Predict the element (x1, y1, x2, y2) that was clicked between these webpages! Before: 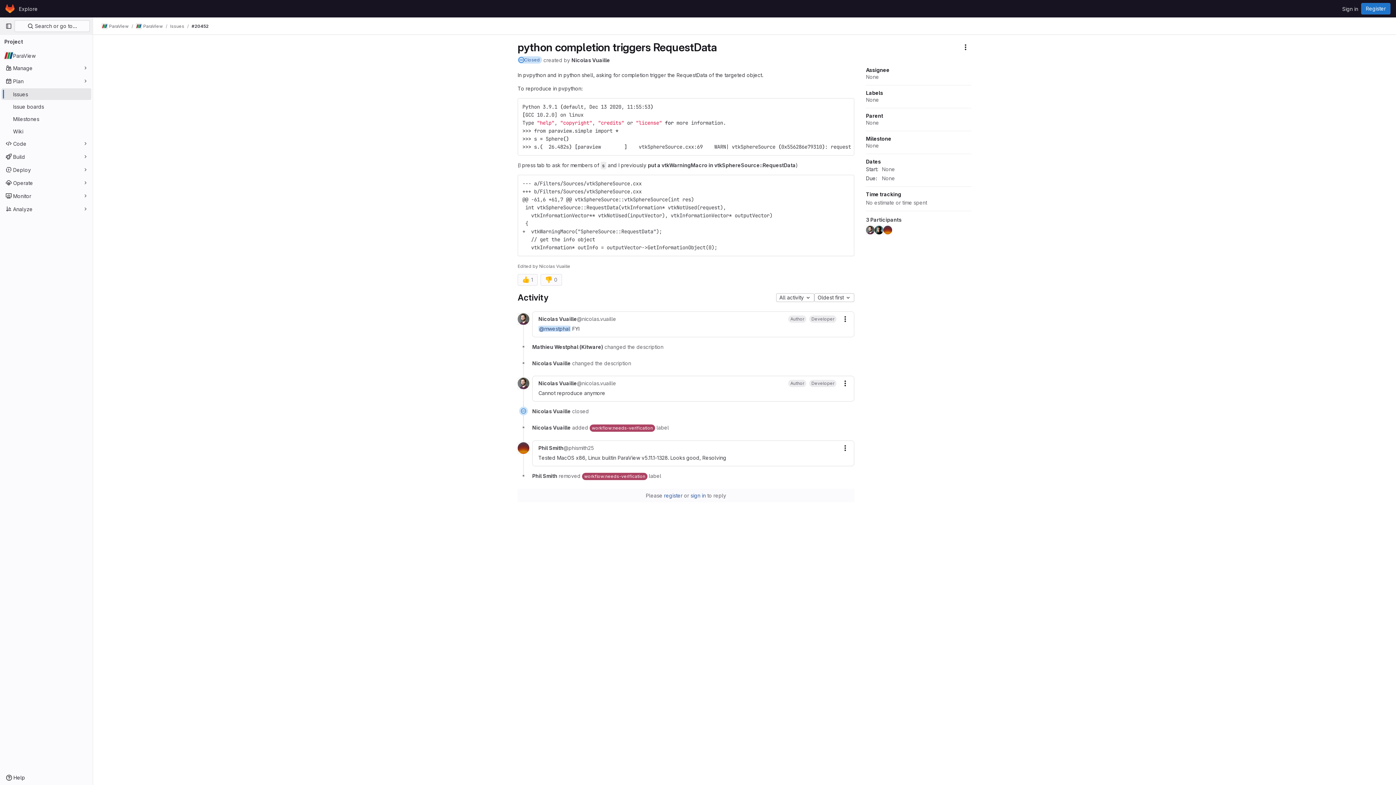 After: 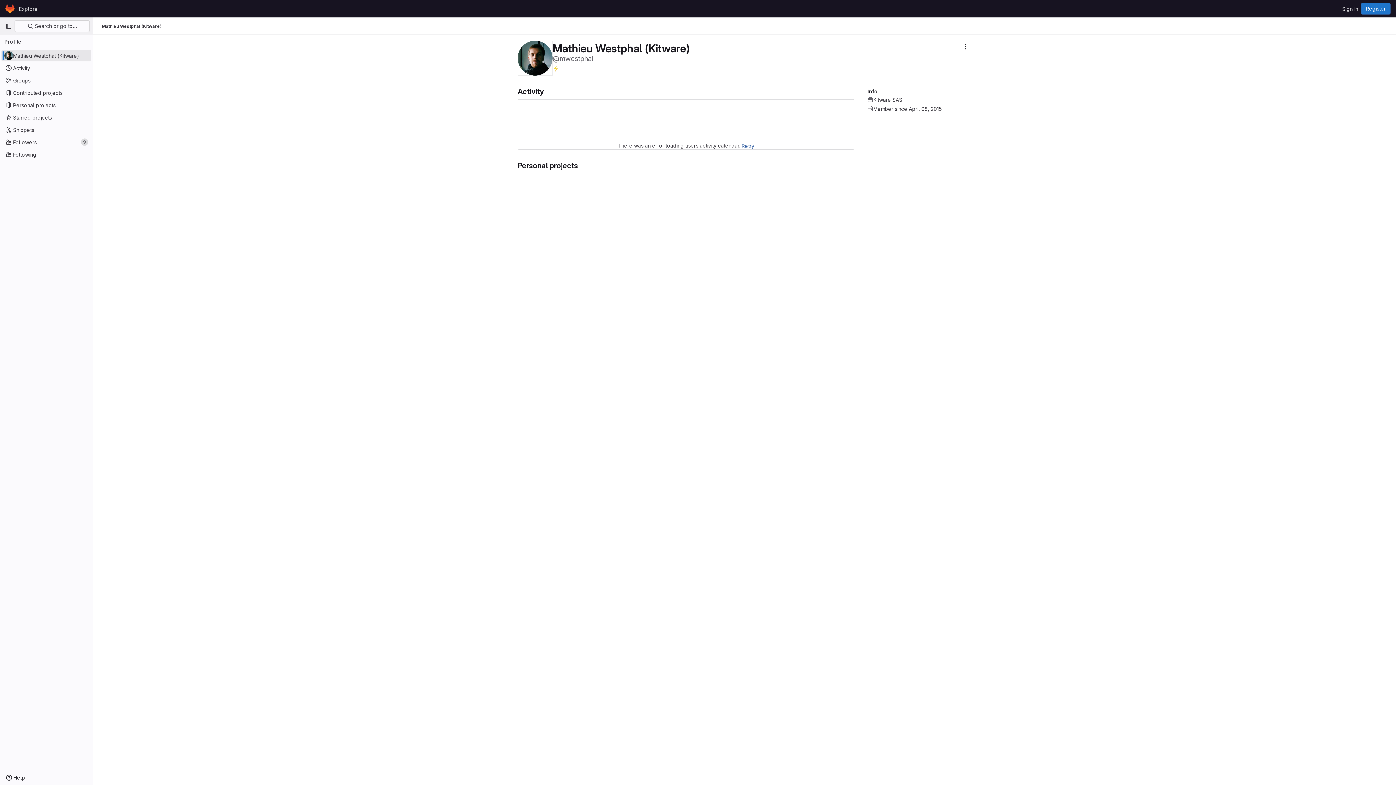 Action: bbox: (874, 225, 883, 234)